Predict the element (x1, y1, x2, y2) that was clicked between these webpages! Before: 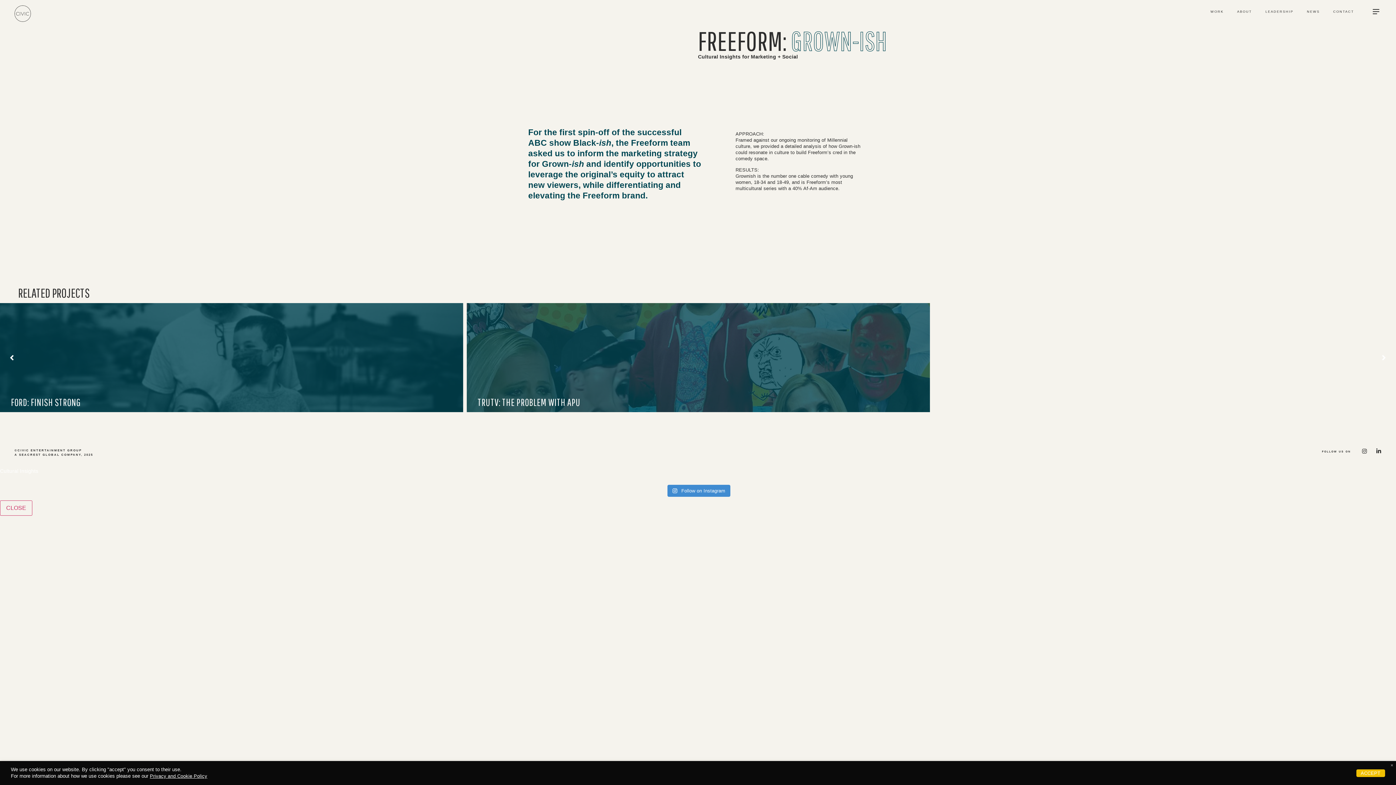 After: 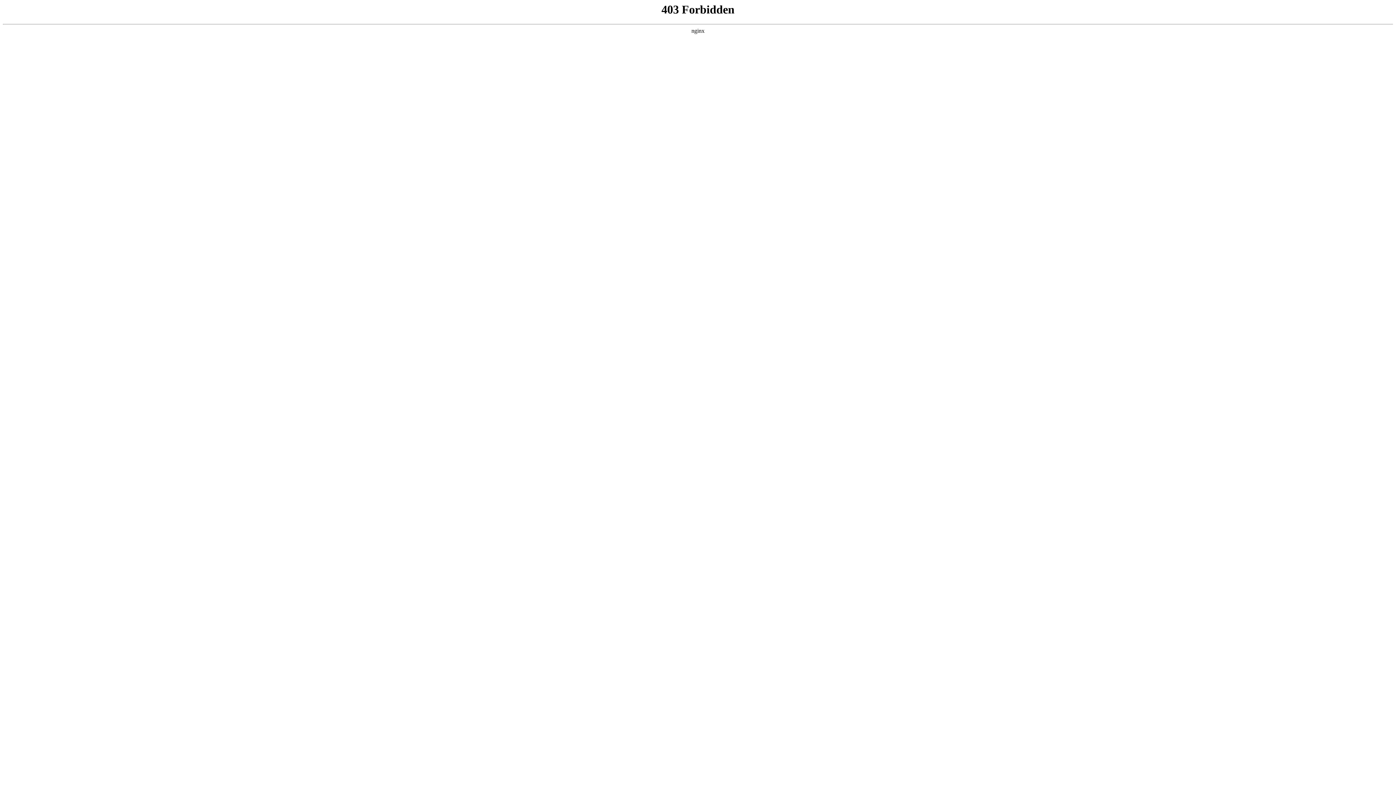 Action: label: CONTACT bbox: (1333, 5, 1354, 18)